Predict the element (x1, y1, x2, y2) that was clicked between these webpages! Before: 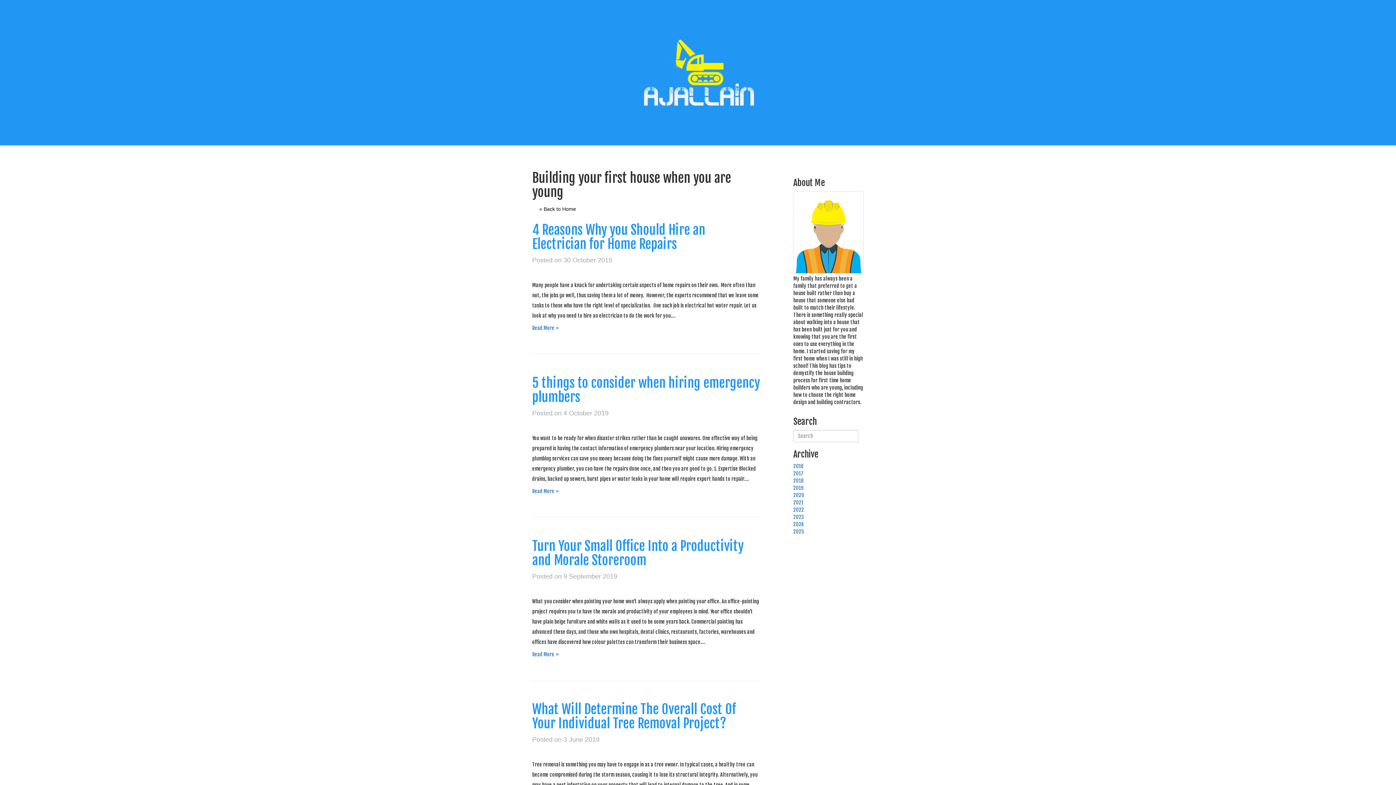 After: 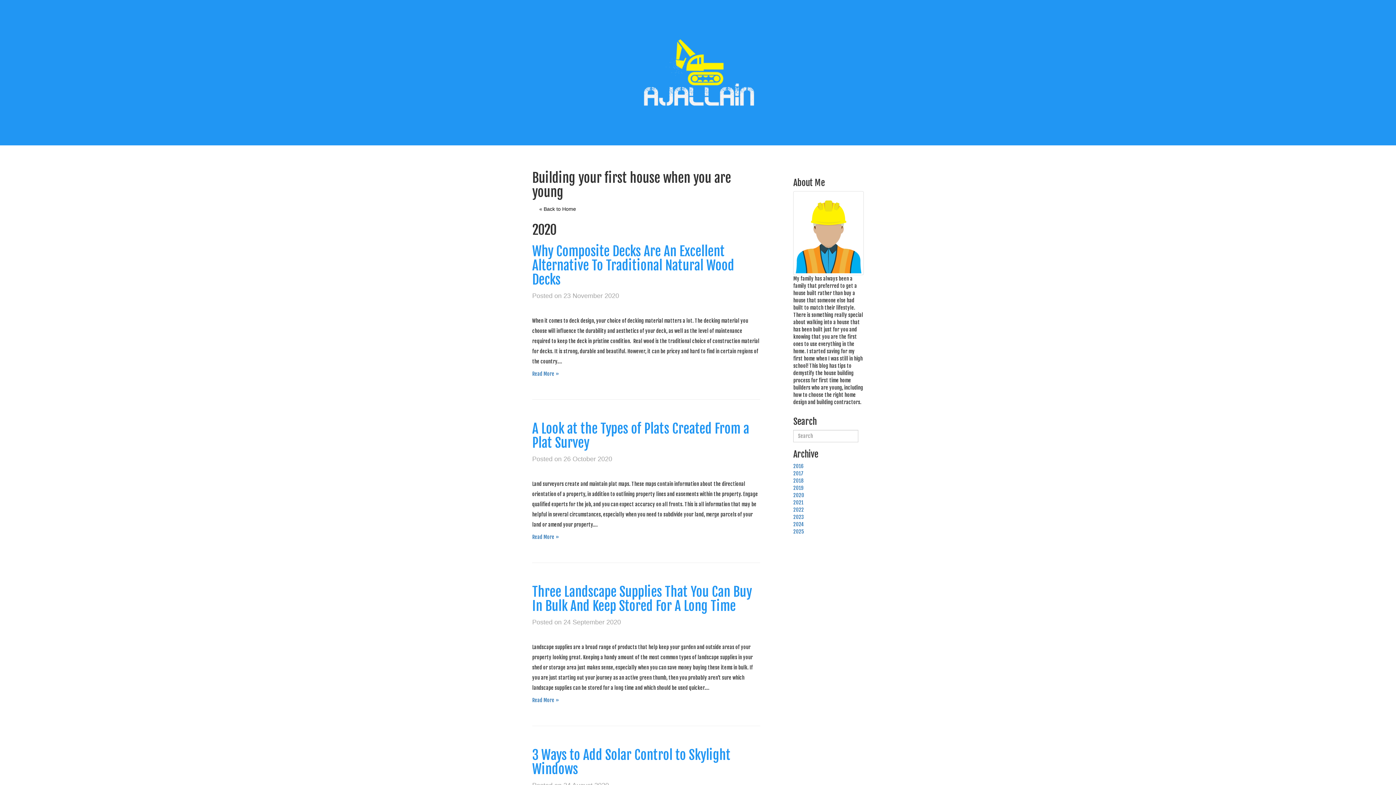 Action: bbox: (793, 492, 804, 498) label: 2020